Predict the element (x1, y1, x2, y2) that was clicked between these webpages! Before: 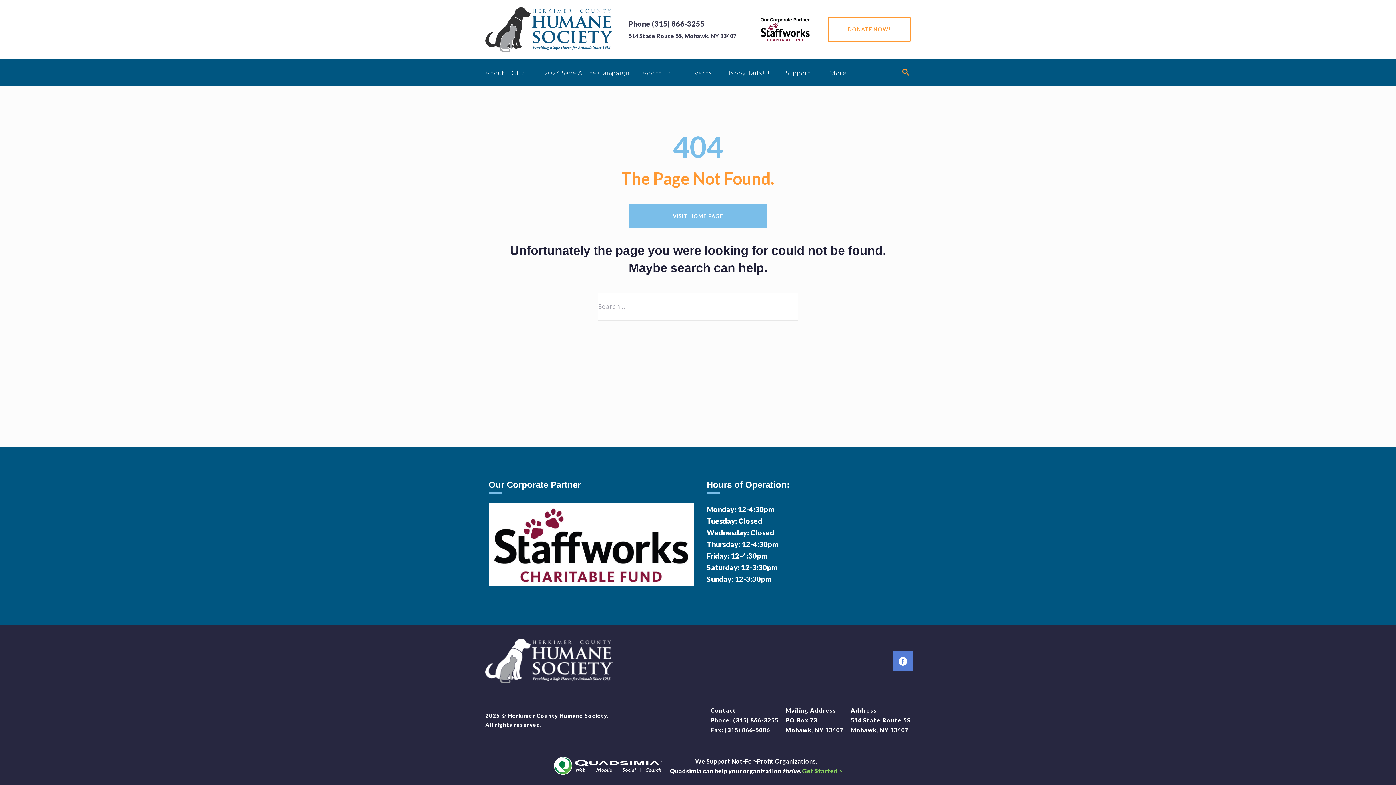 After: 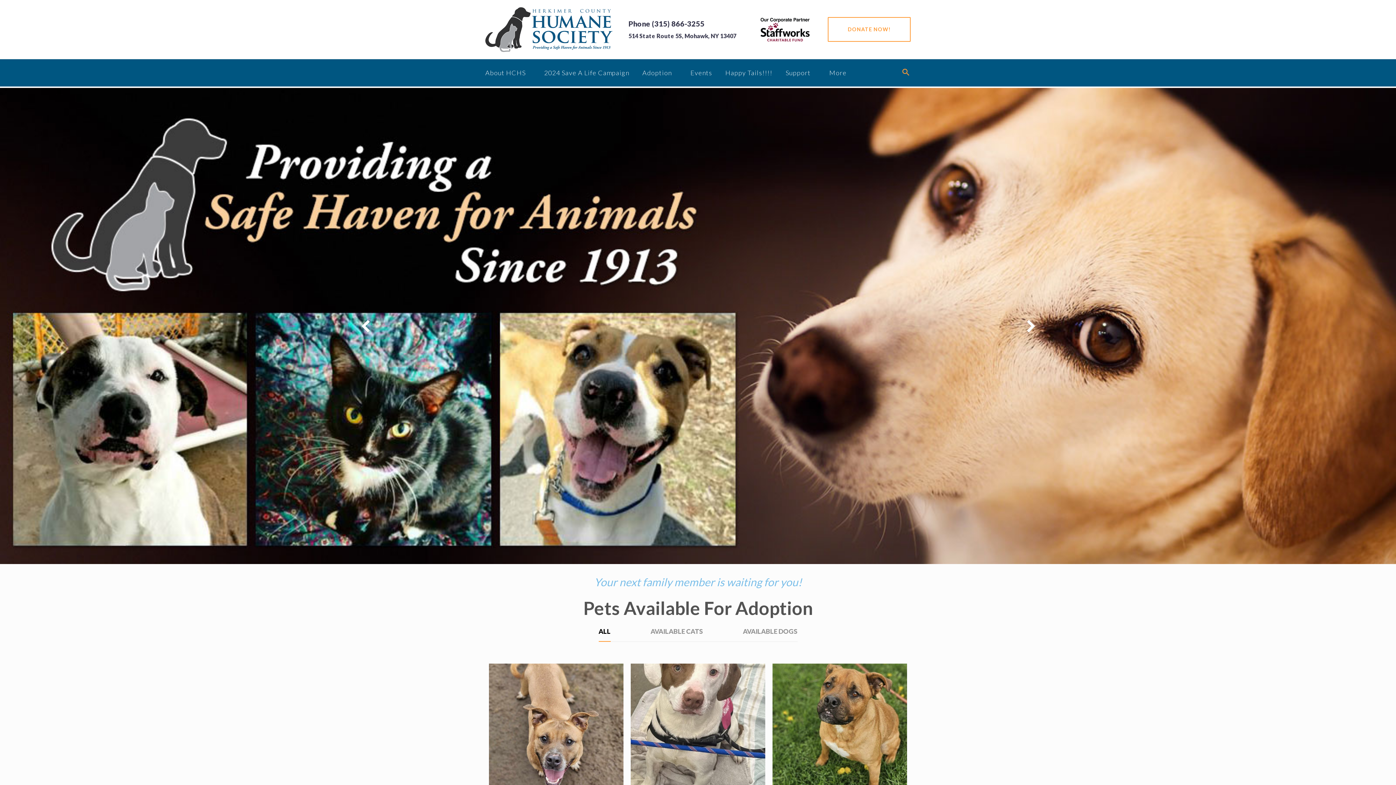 Action: bbox: (485, 640, 612, 647)